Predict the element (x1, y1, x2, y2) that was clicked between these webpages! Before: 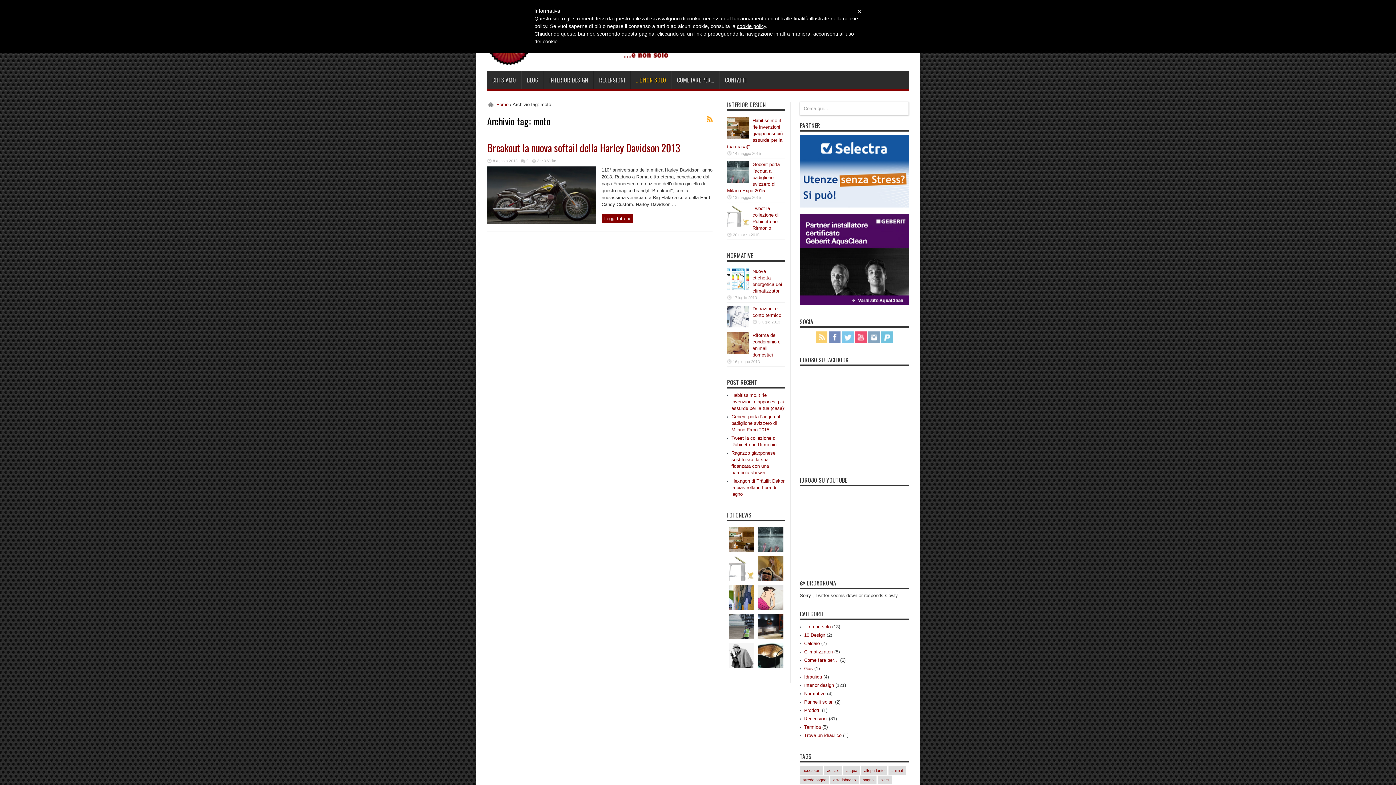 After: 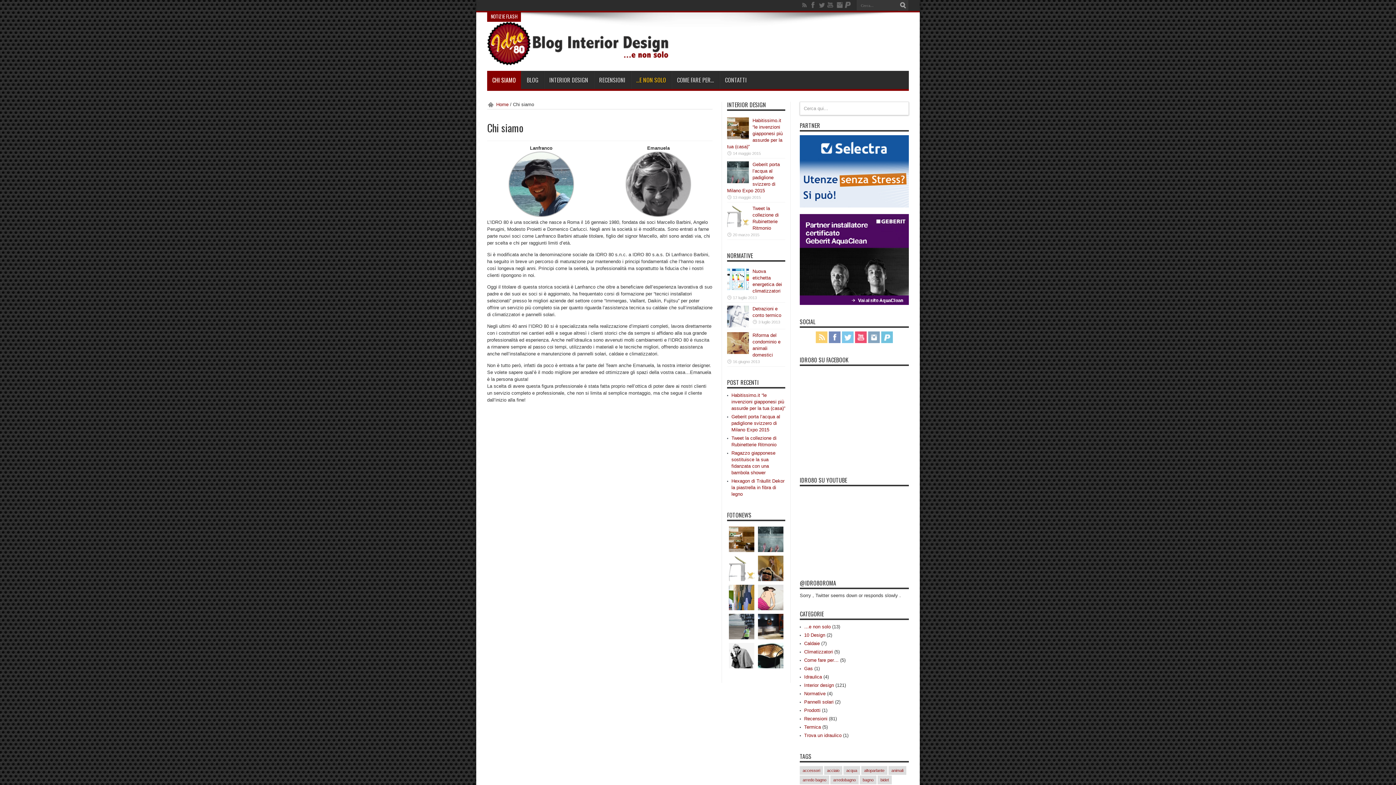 Action: bbox: (487, 70, 521, 89) label: CHI SIAMO